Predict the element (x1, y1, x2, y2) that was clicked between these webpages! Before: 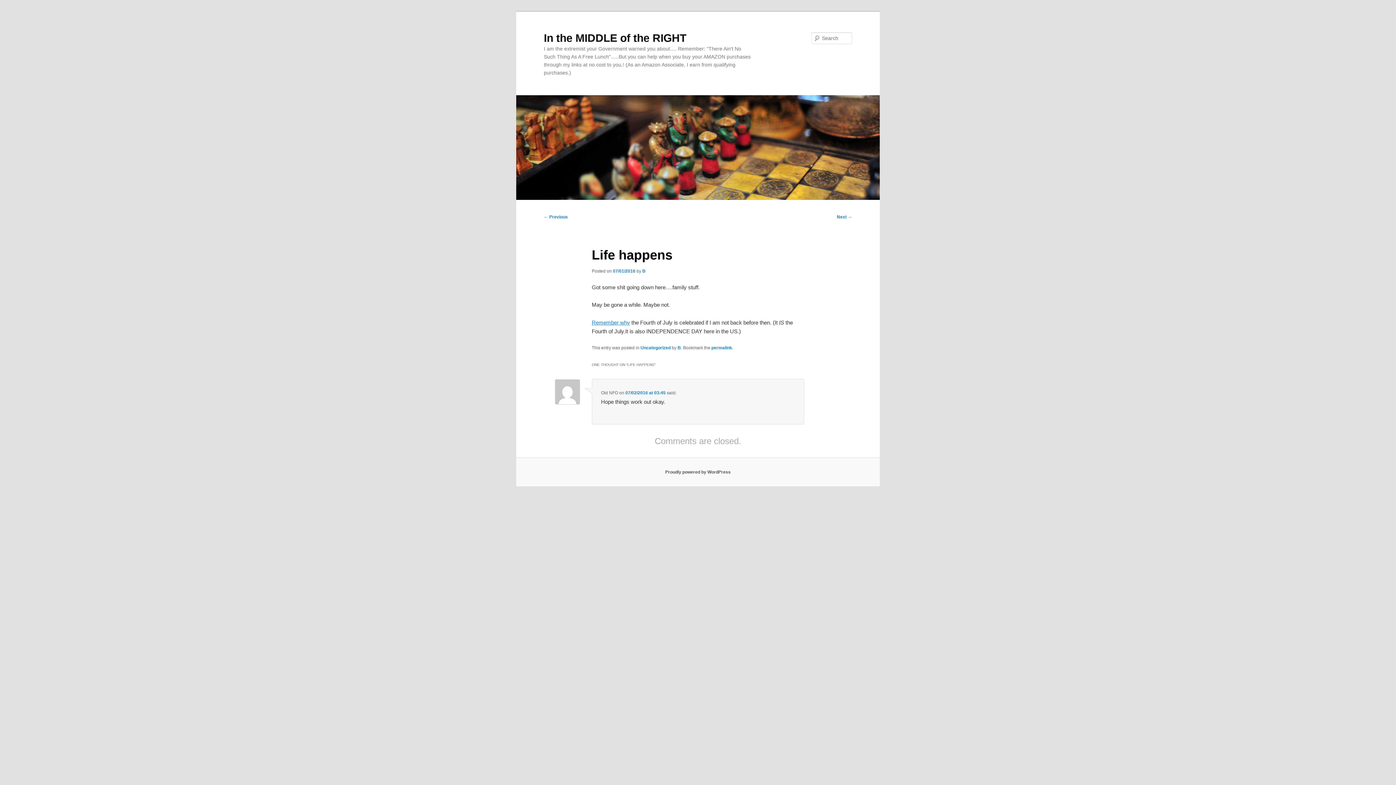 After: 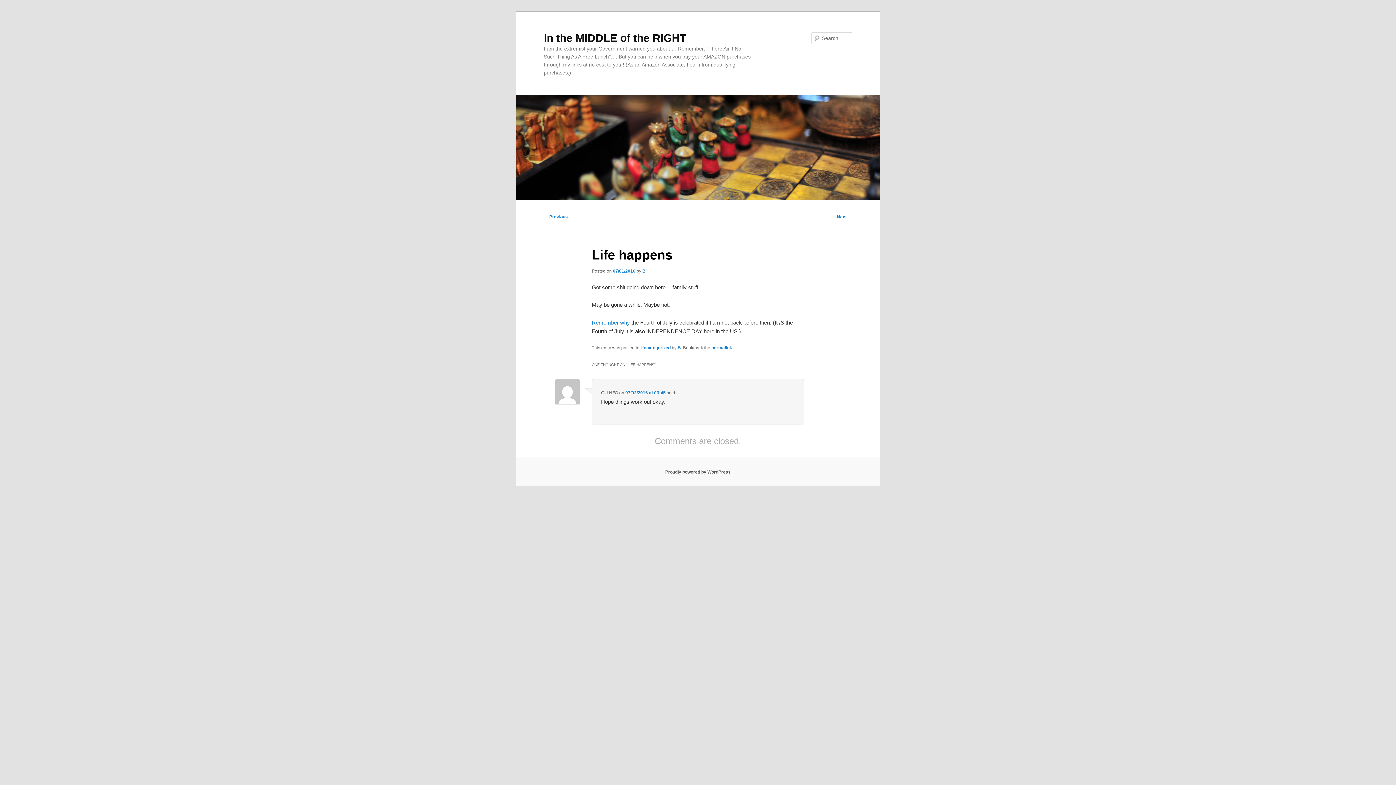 Action: label: permalink bbox: (711, 345, 732, 350)